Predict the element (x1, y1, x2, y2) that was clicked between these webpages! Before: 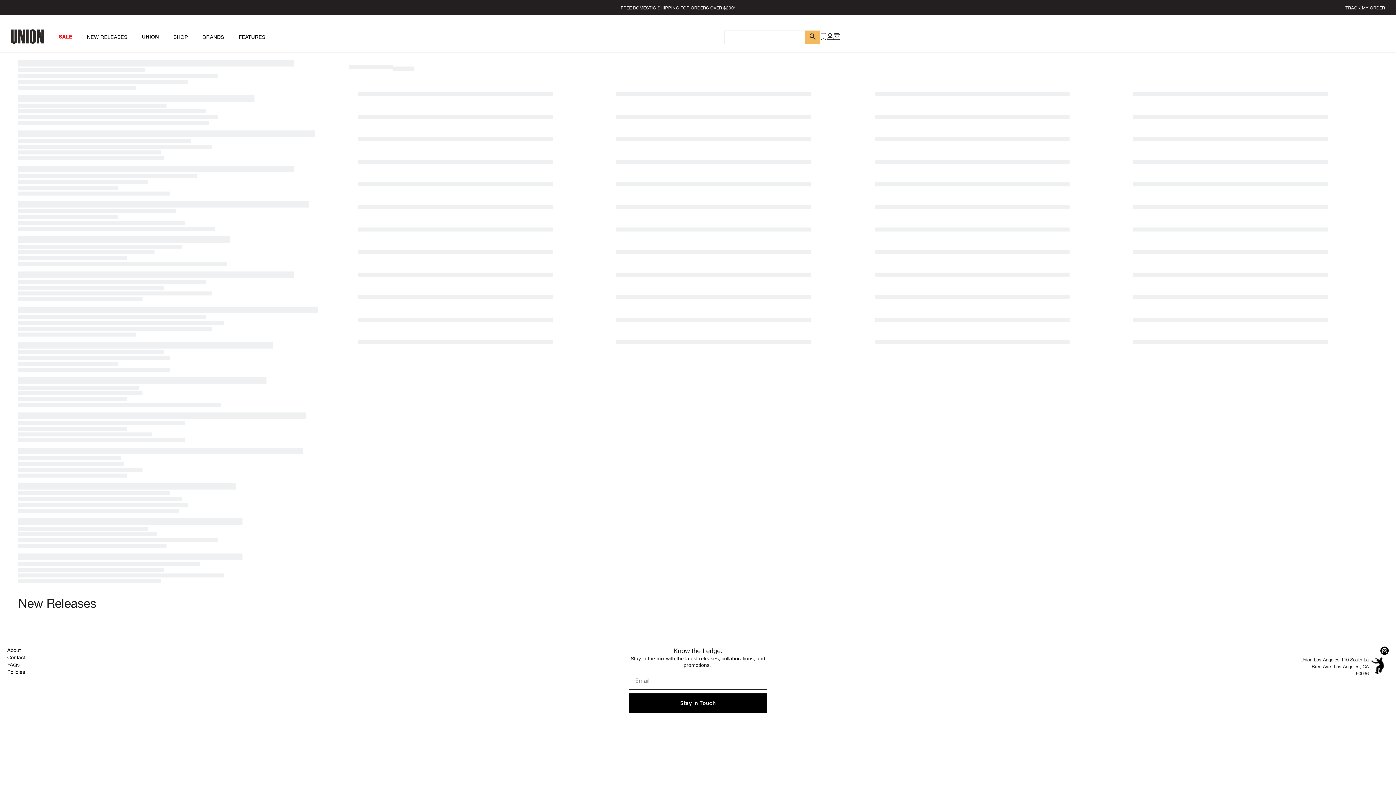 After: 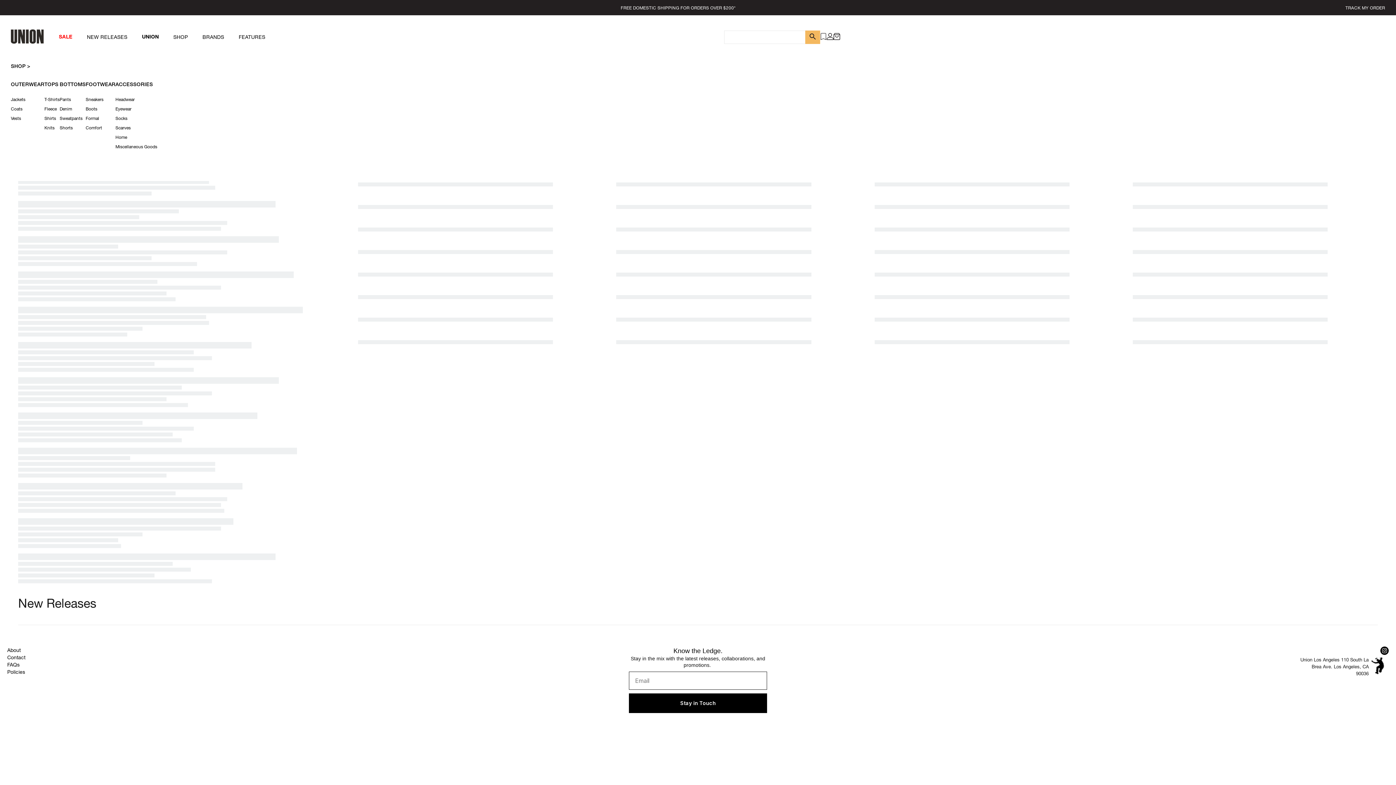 Action: bbox: (166, 25, 195, 48) label: SHOP